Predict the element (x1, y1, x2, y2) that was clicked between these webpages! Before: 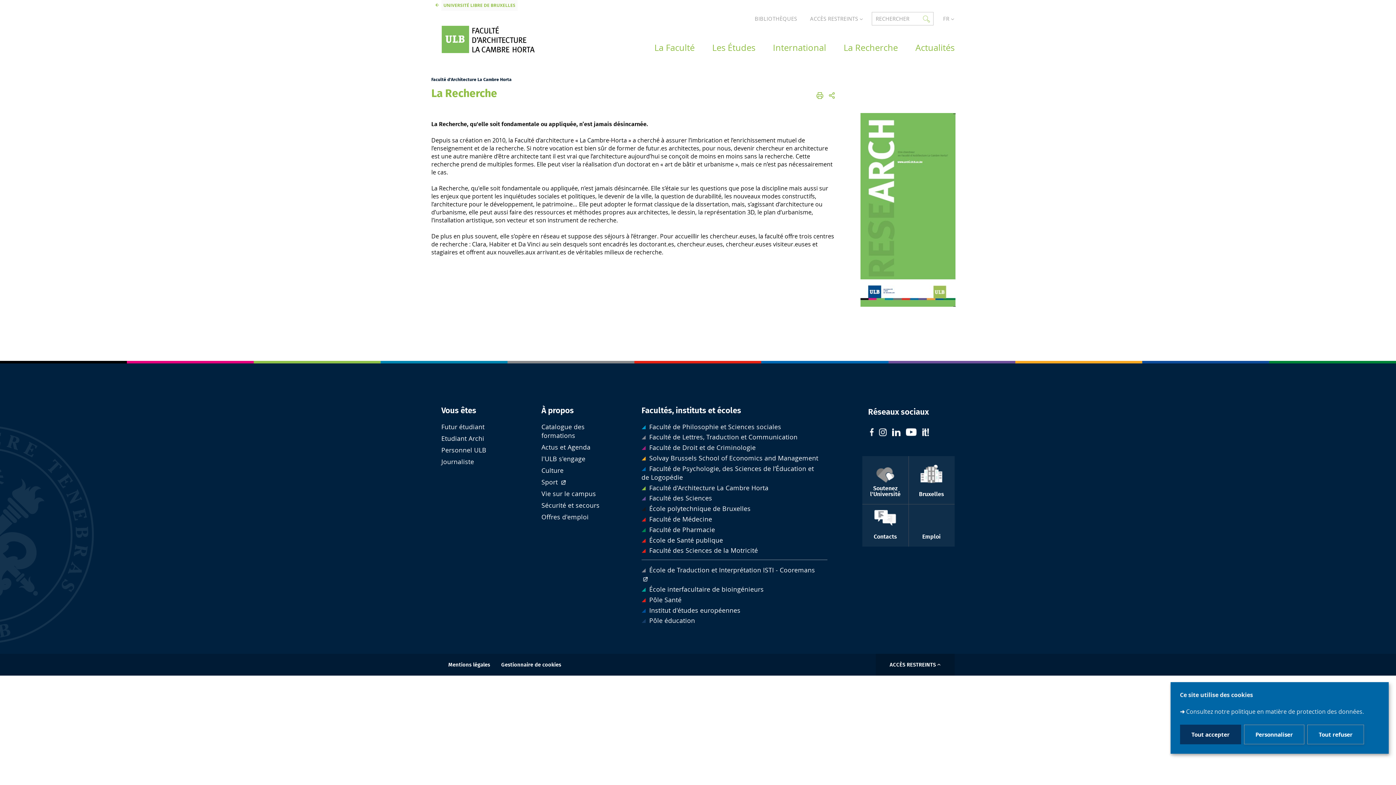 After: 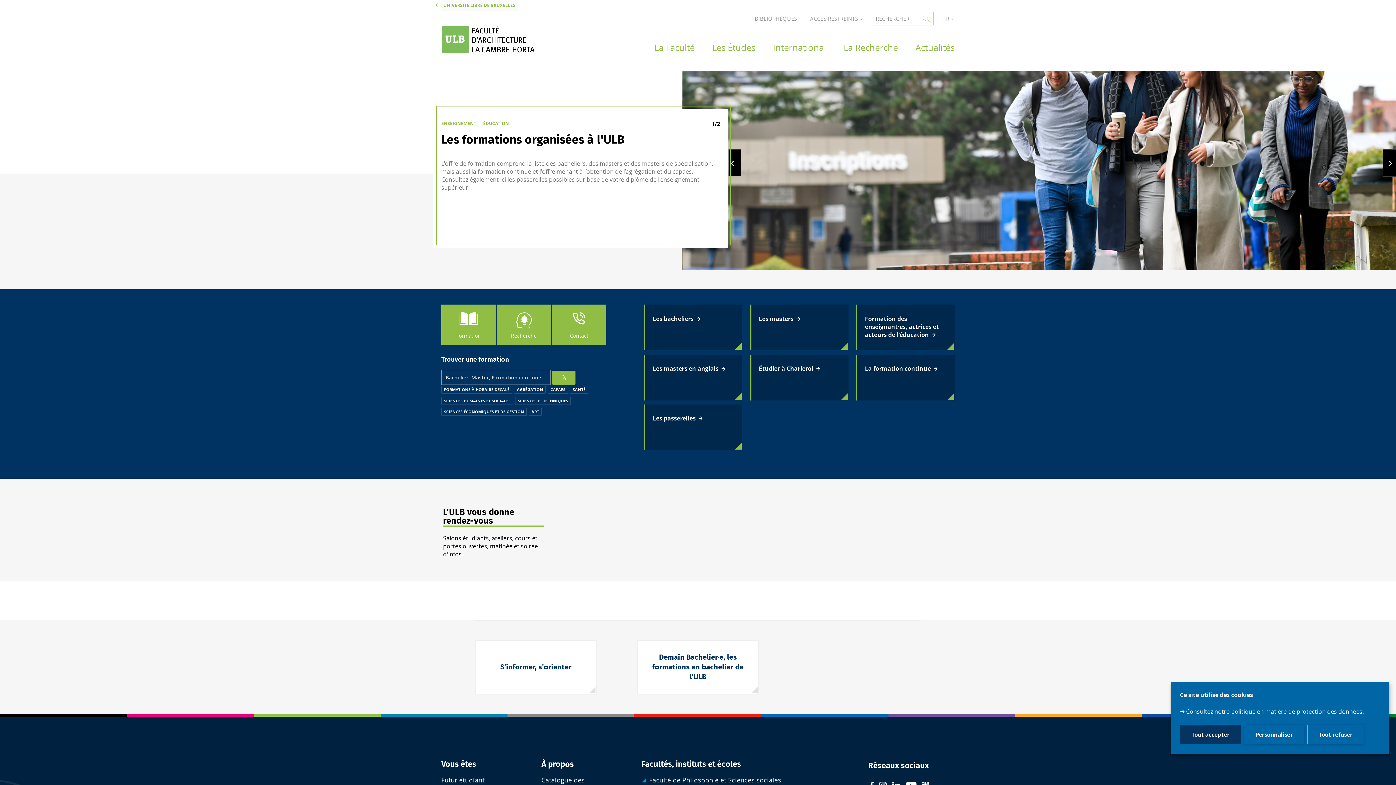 Action: bbox: (541, 422, 584, 439) label: Catalogue des formations